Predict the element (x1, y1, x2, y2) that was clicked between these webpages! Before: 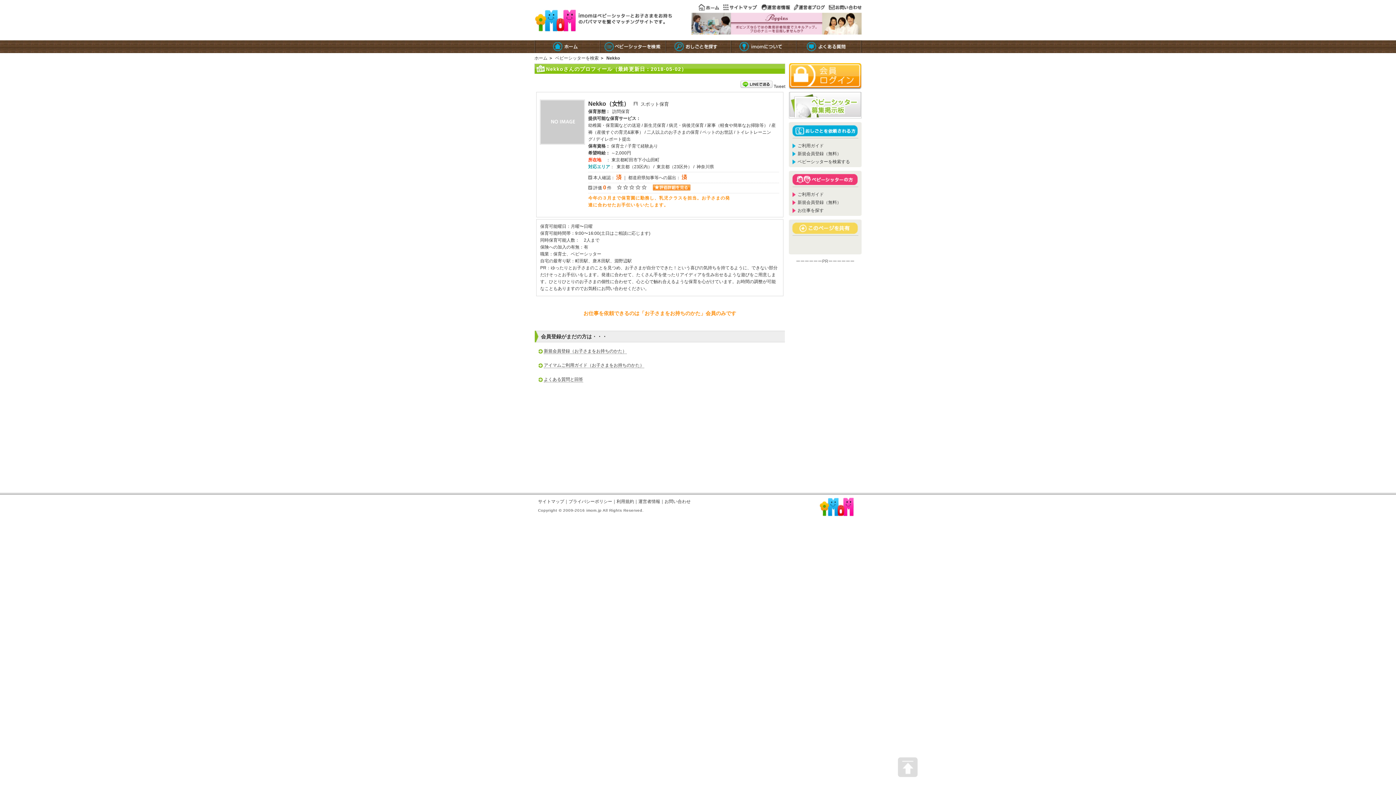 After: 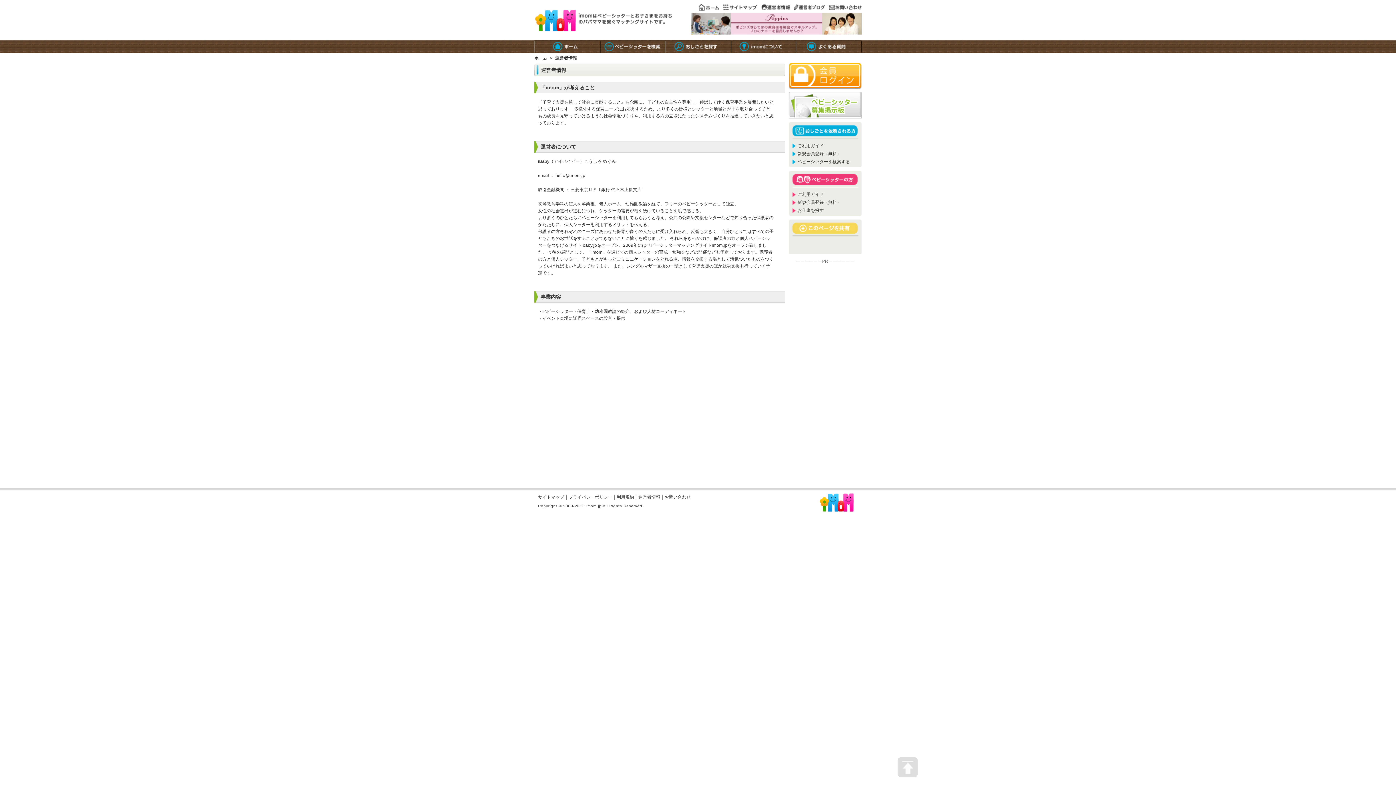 Action: label: 運営者情報 bbox: (638, 499, 660, 504)